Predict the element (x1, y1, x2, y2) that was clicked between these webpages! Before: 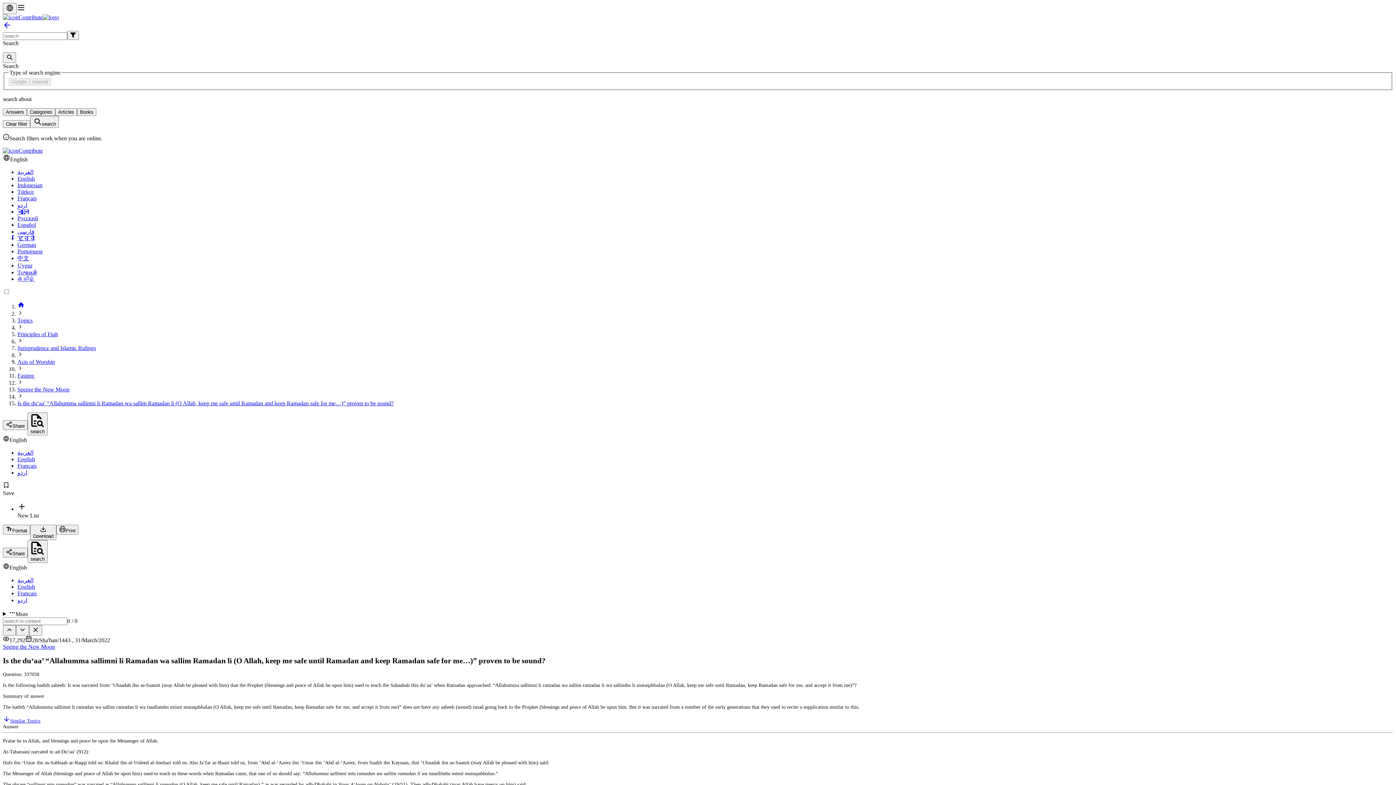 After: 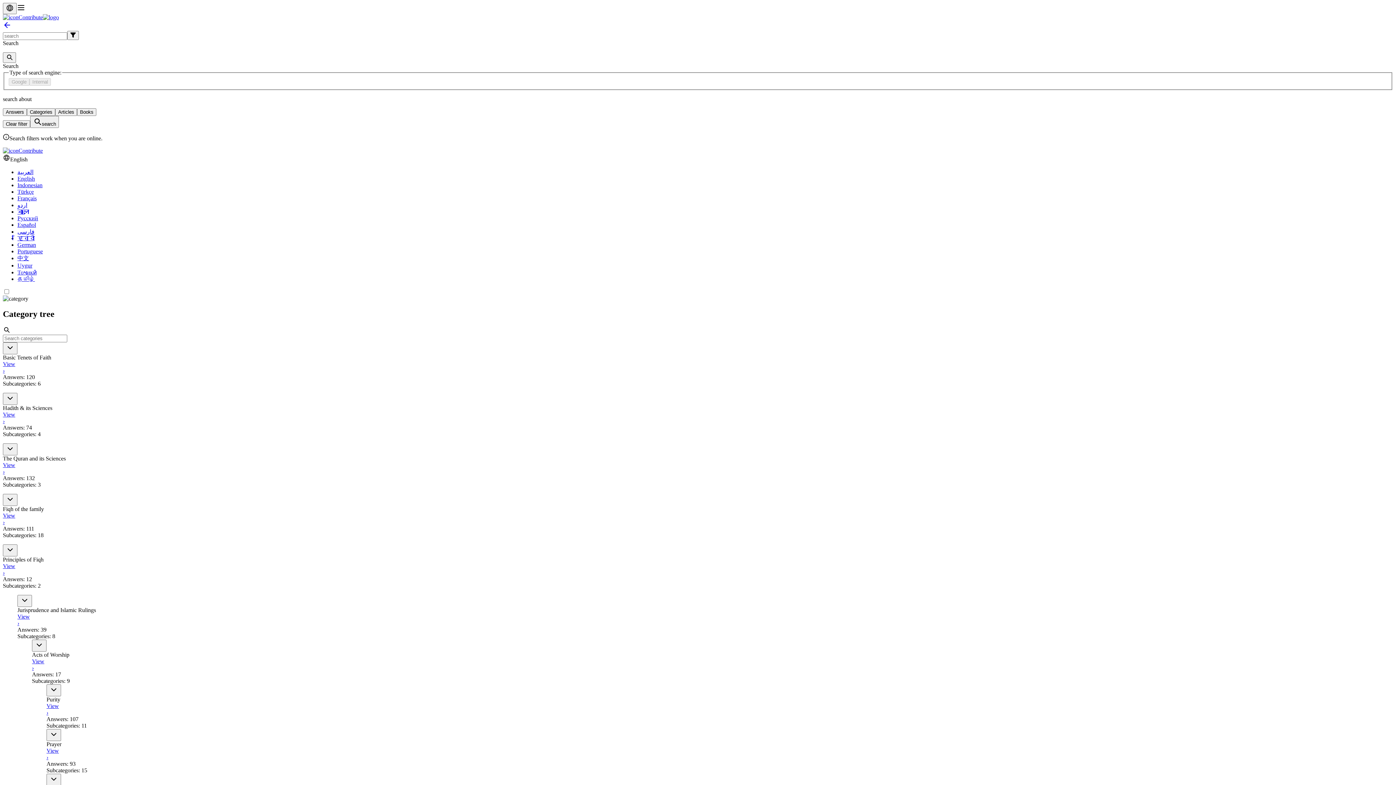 Action: bbox: (17, 386, 69, 392) label: Seeing the New Moon